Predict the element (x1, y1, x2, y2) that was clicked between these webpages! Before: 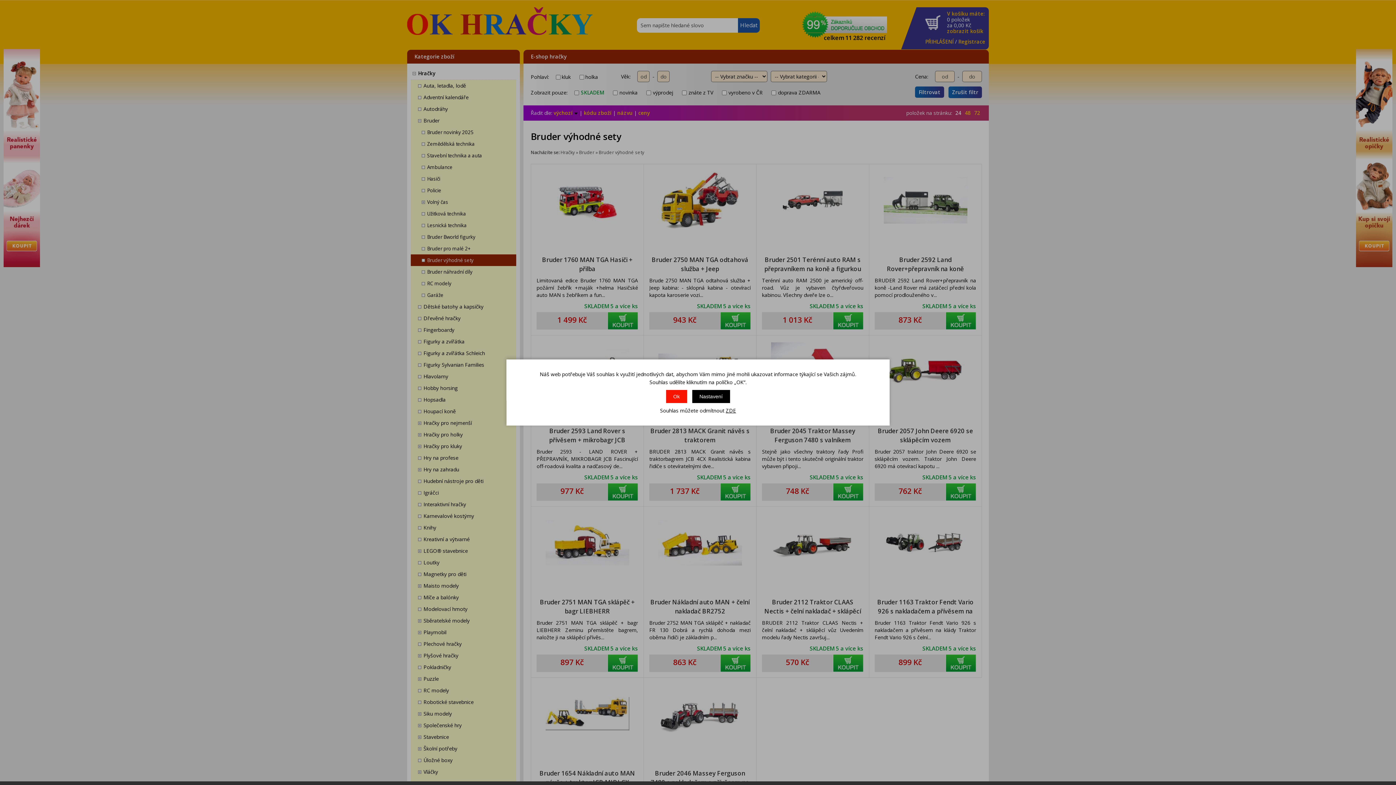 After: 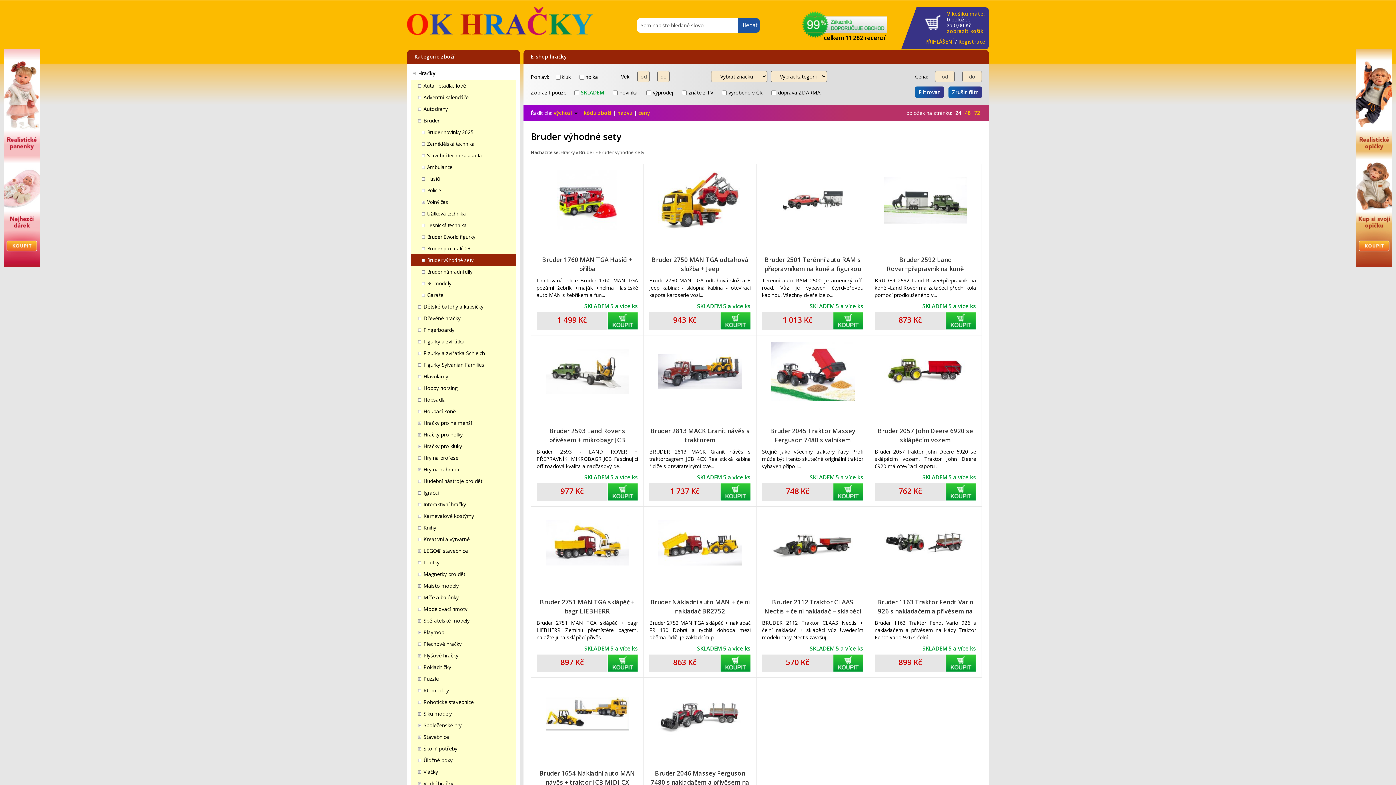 Action: label: Ok bbox: (666, 390, 687, 403)